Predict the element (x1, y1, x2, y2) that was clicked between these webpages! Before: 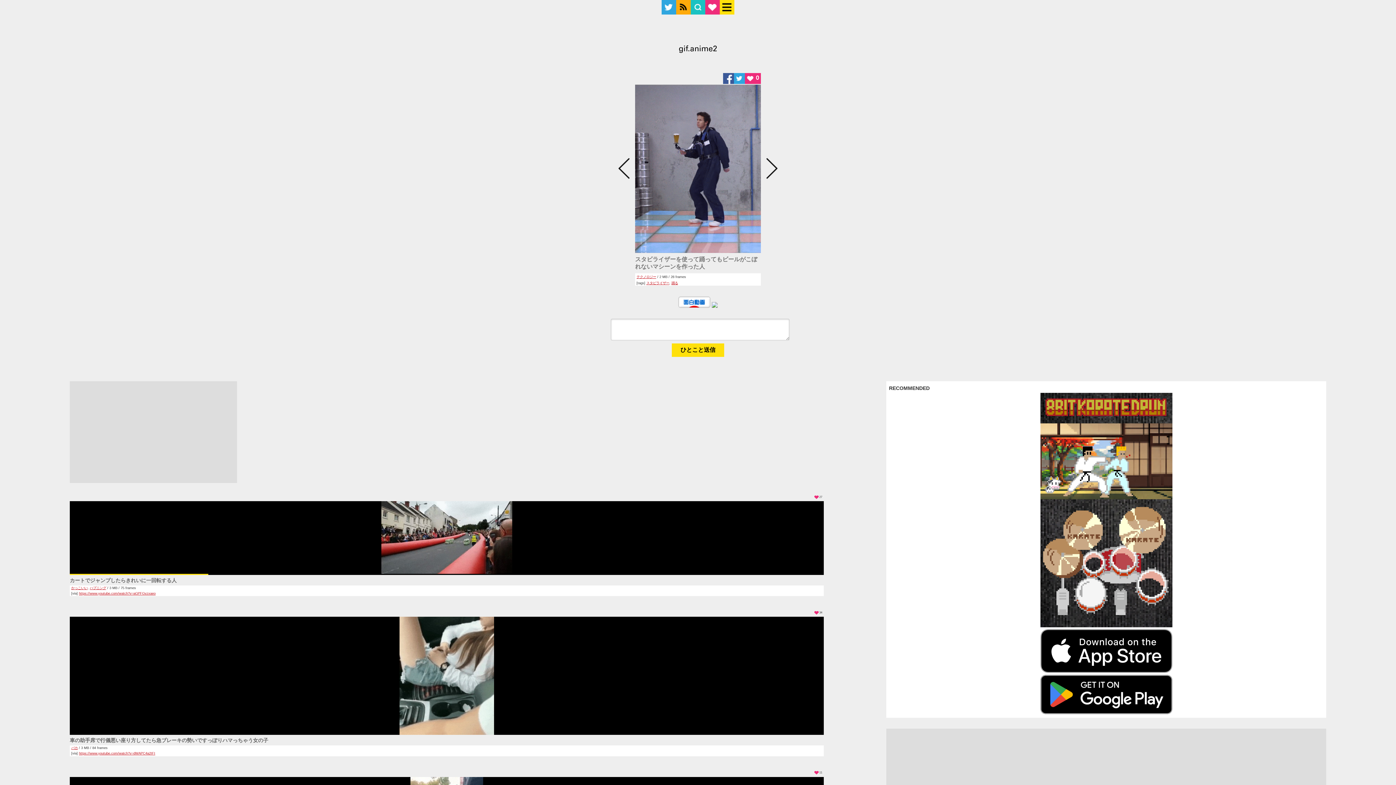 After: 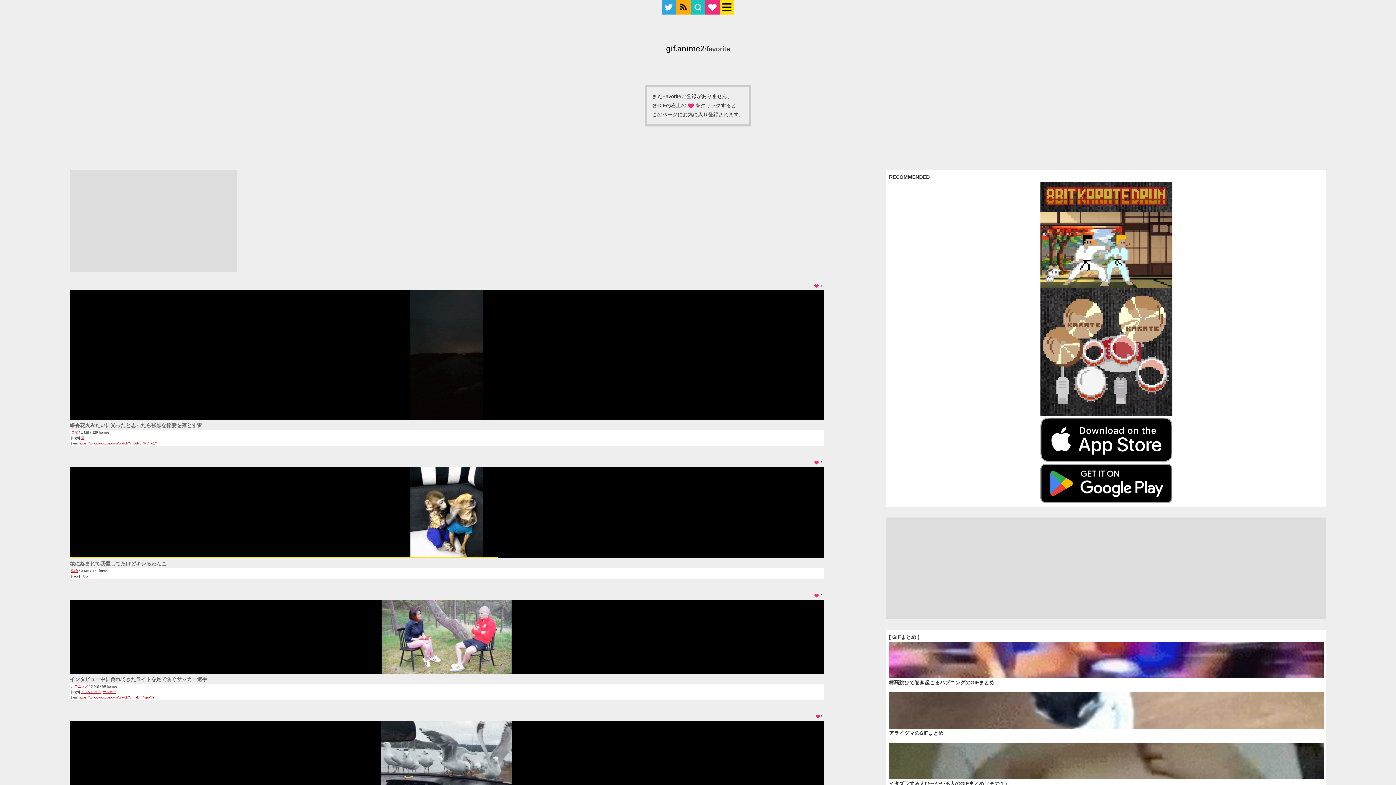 Action: bbox: (705, 0, 720, 14)